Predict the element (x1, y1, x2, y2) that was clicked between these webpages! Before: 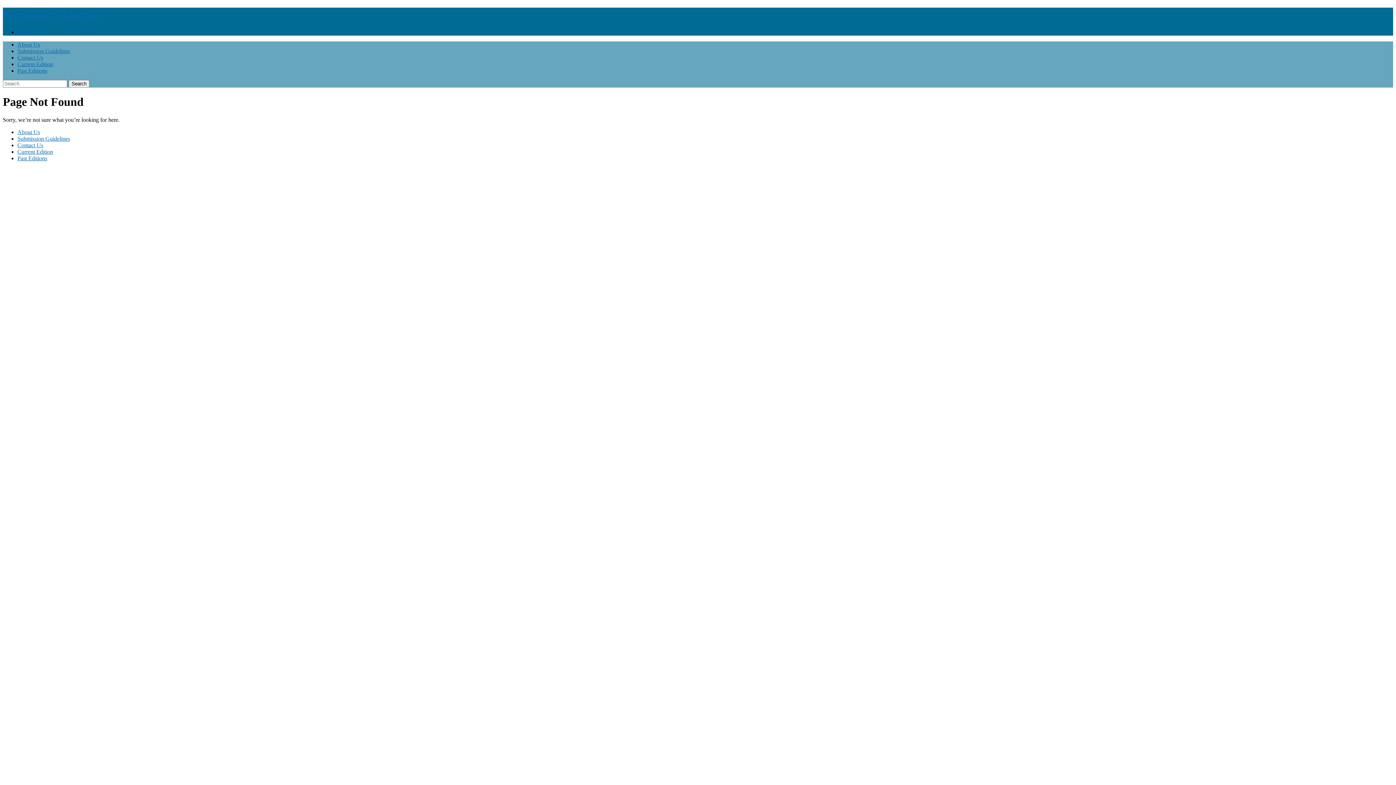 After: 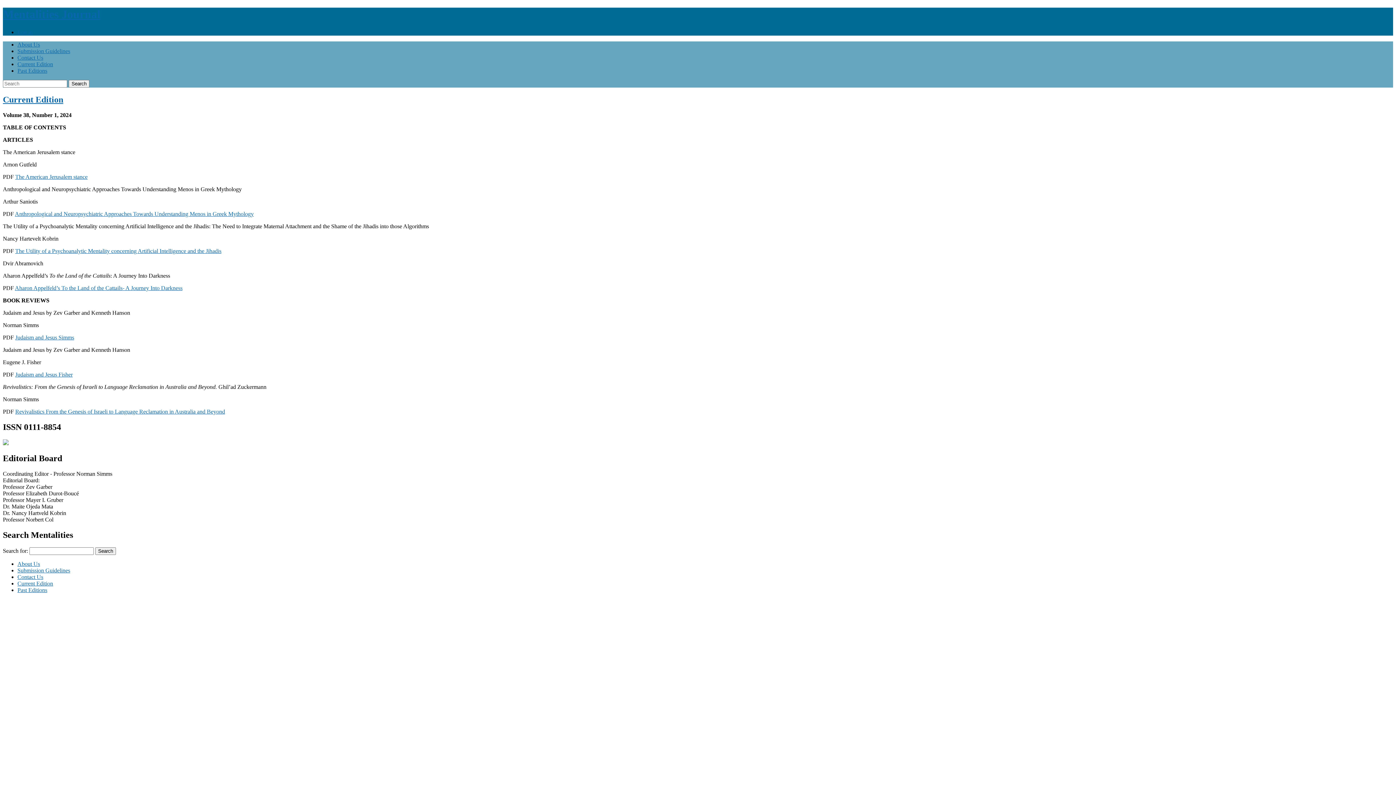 Action: bbox: (17, 61, 53, 67) label: Current Edition